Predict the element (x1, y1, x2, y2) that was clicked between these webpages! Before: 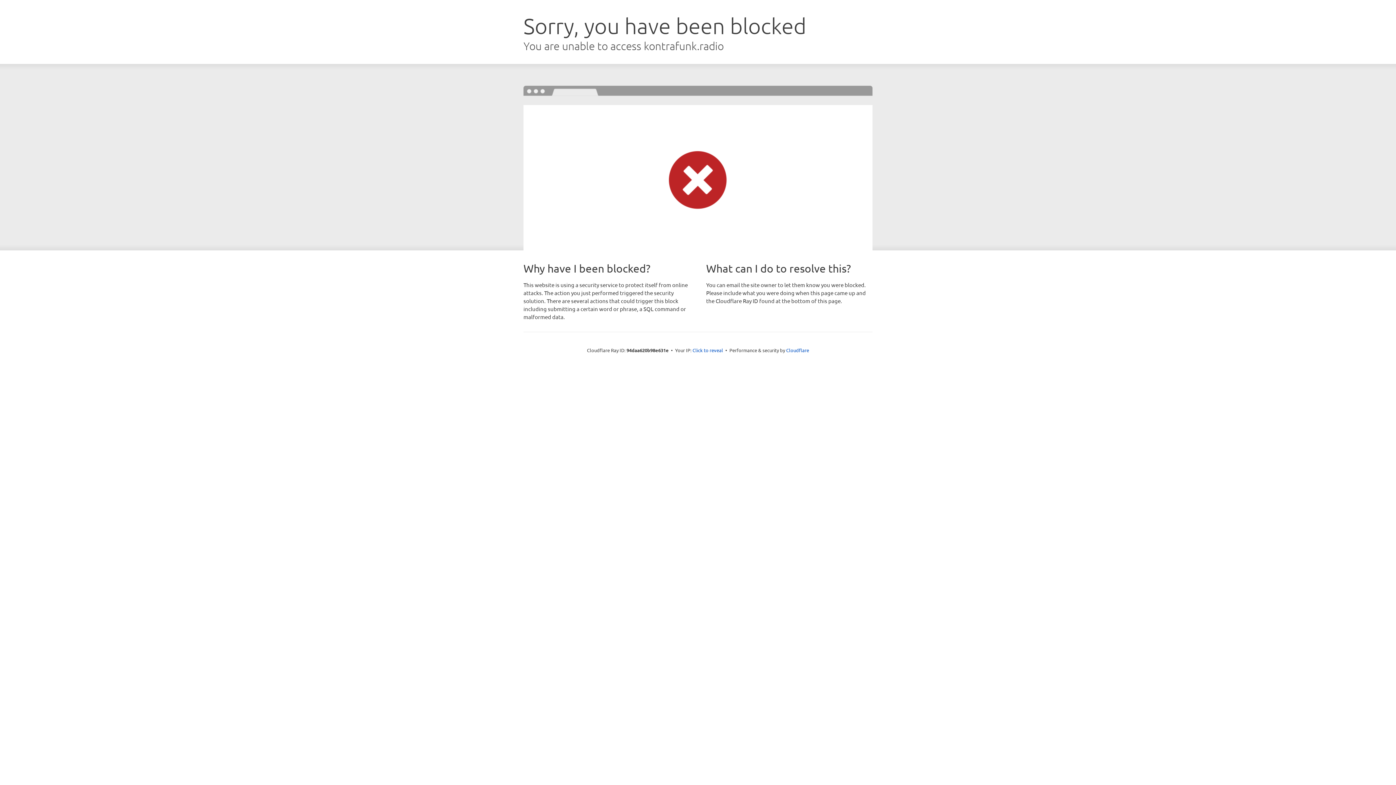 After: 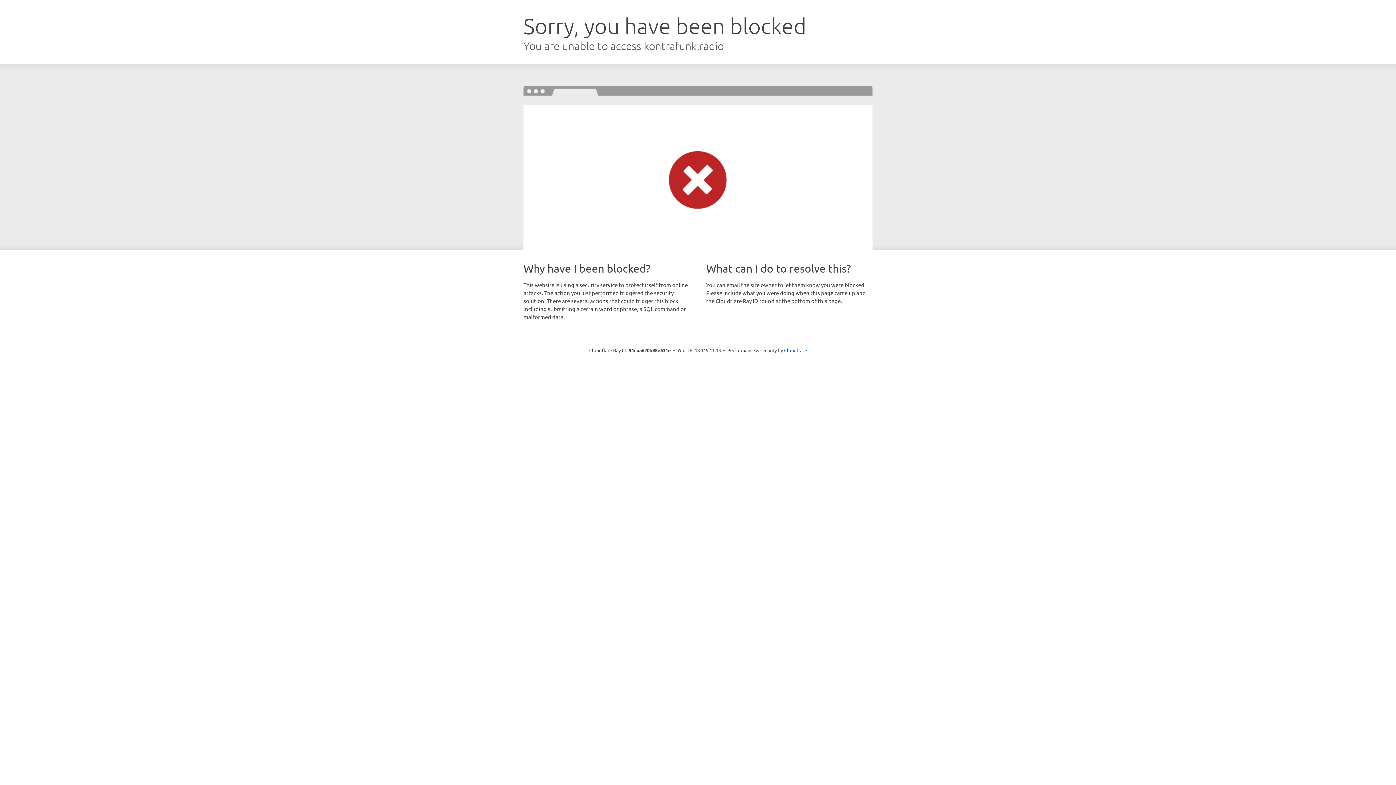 Action: label: Click to reveal bbox: (692, 346, 723, 353)